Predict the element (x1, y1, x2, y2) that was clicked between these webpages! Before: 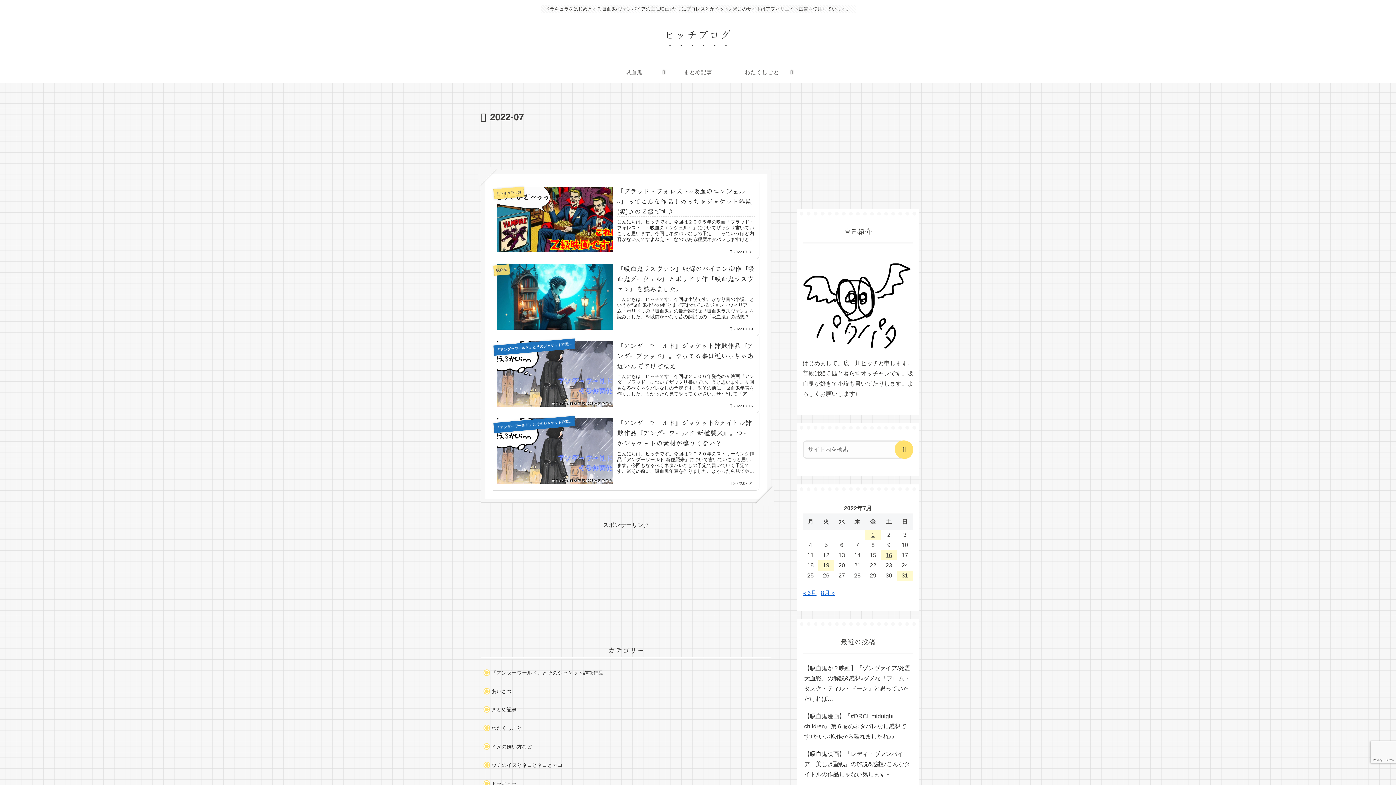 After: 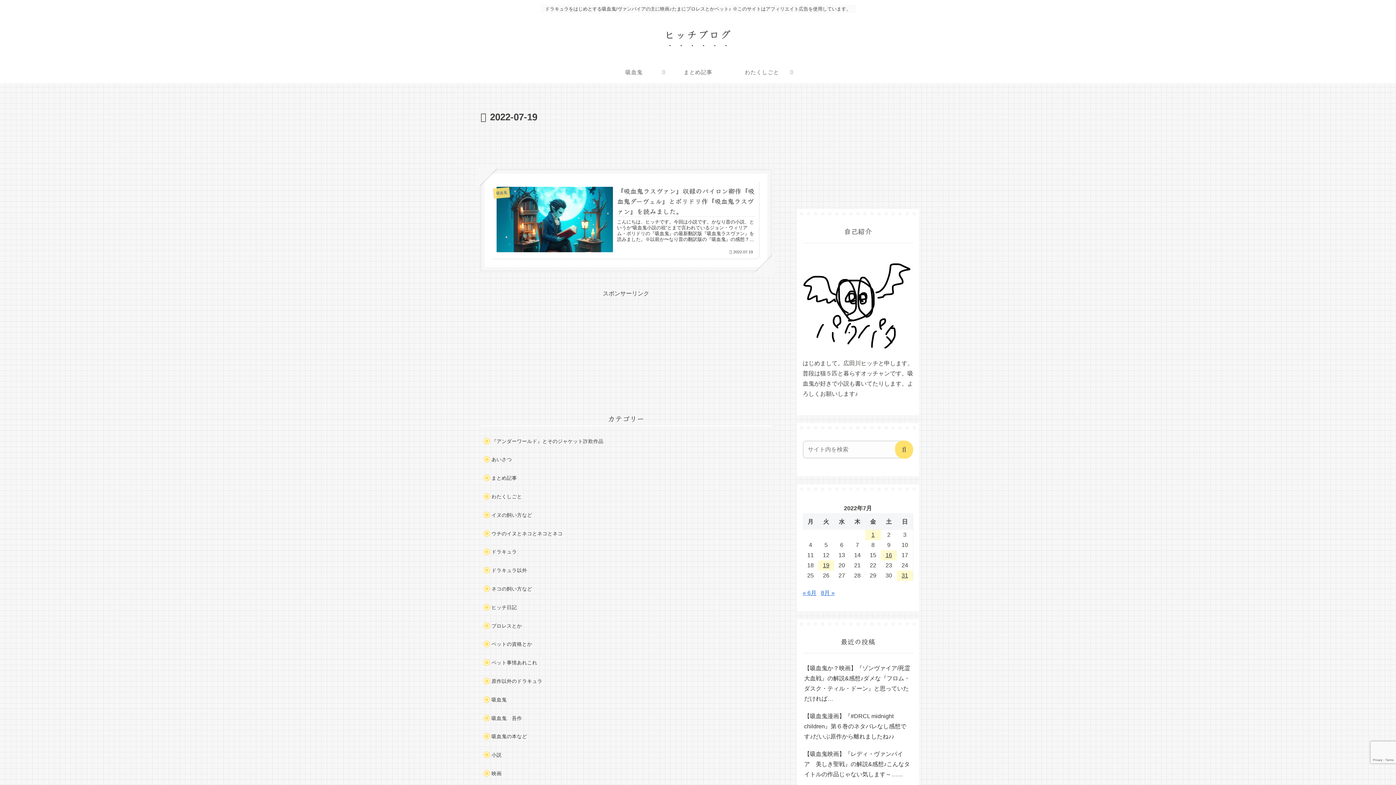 Action: bbox: (818, 560, 834, 570) label: 2022年7月19日 に投稿を公開